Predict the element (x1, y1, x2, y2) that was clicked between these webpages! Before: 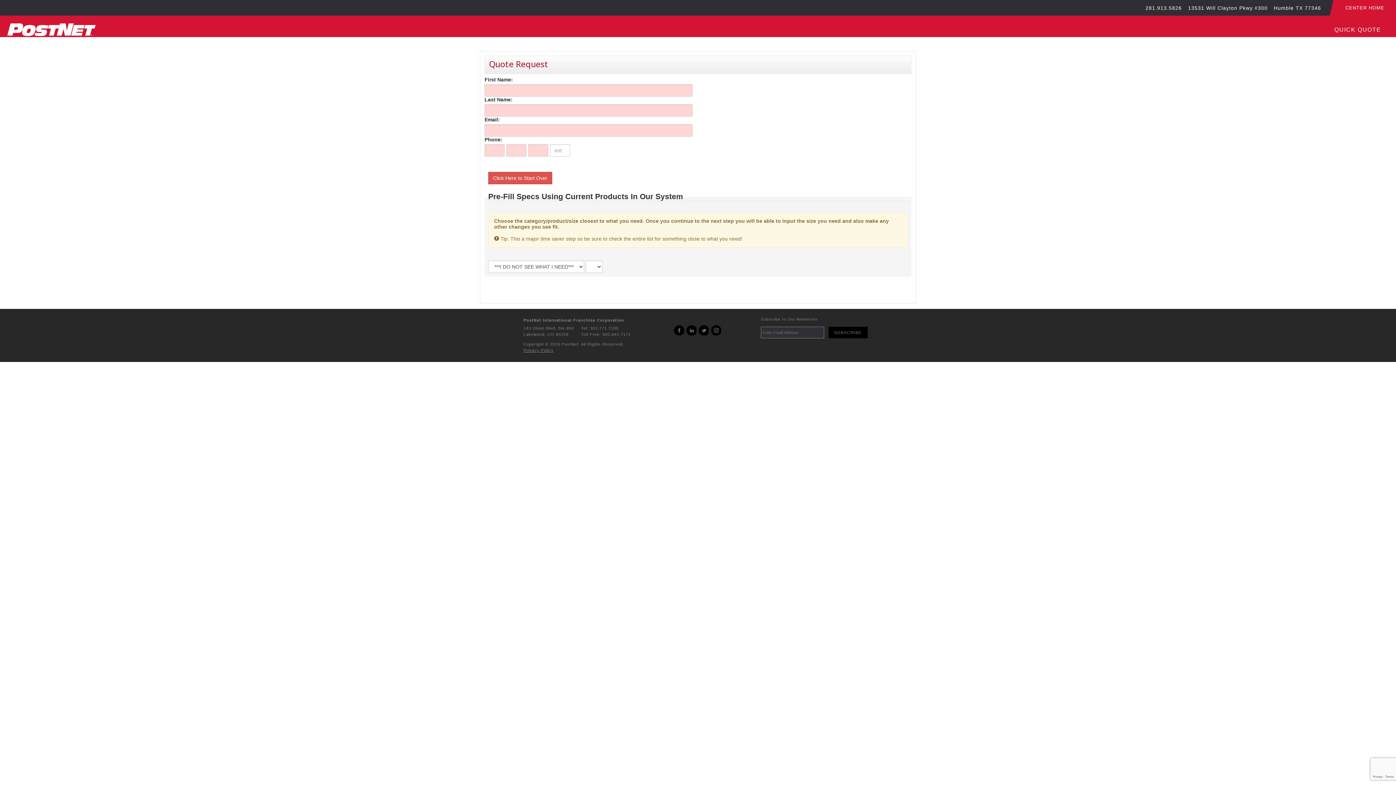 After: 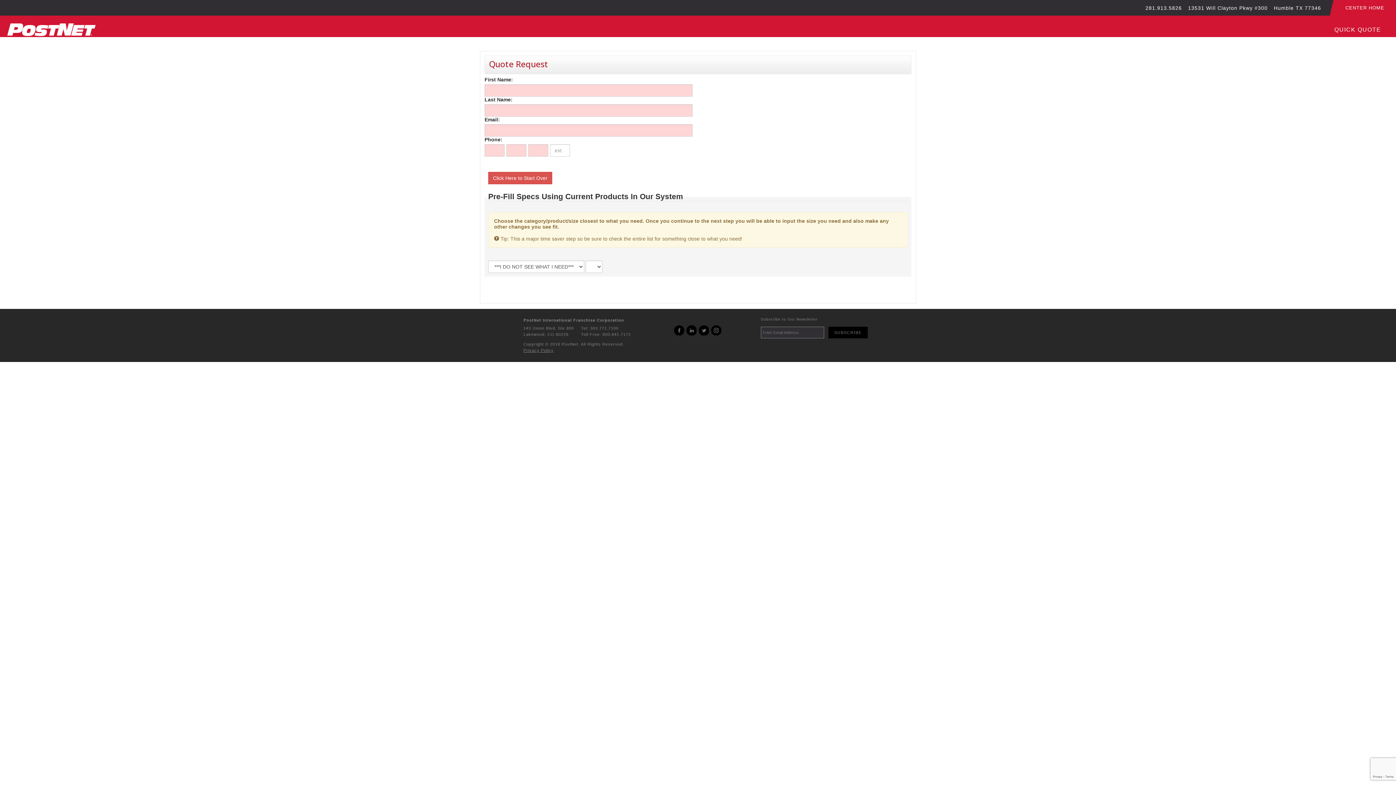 Action: bbox: (686, 325, 696, 335)